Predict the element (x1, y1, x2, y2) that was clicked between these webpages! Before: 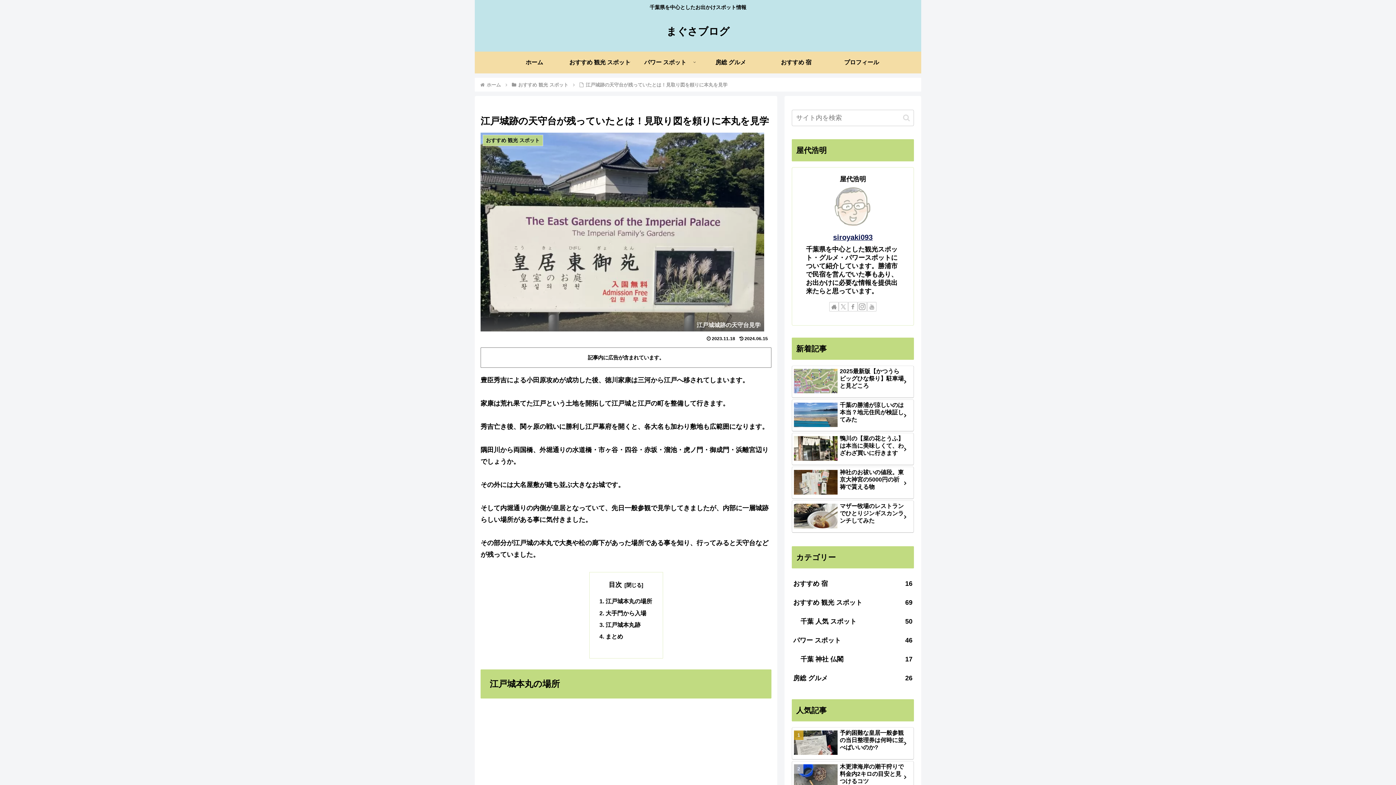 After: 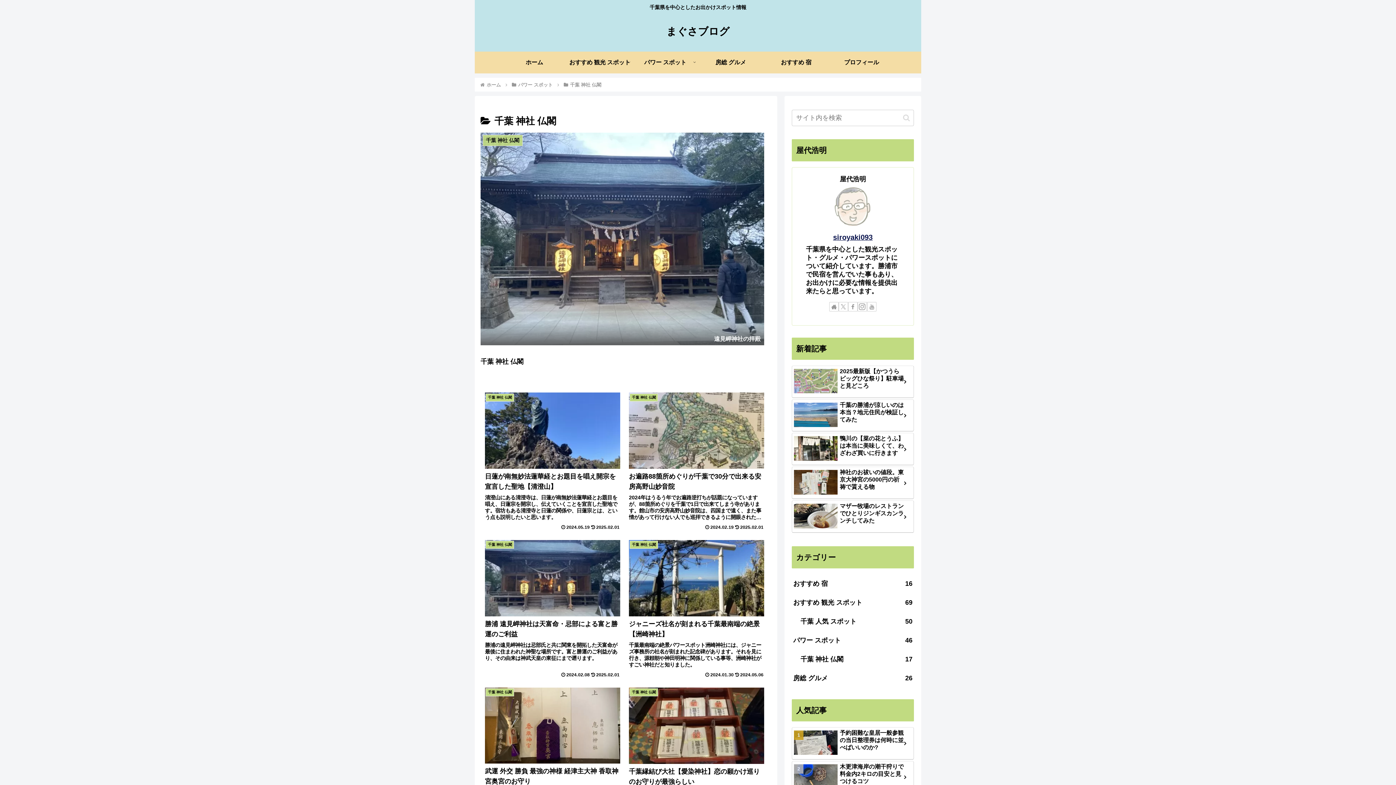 Action: label: 千葉 神社 仏閣
17 bbox: (799, 650, 914, 668)